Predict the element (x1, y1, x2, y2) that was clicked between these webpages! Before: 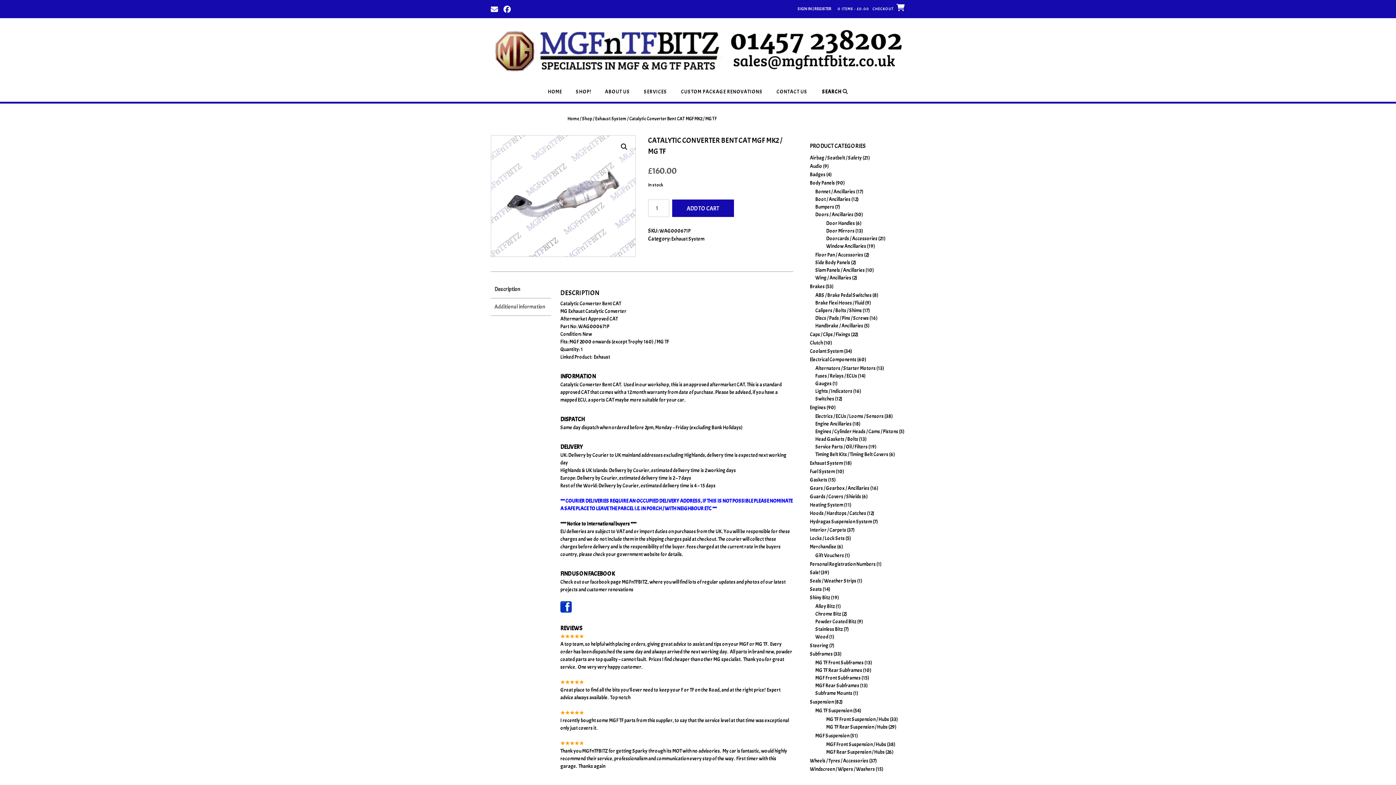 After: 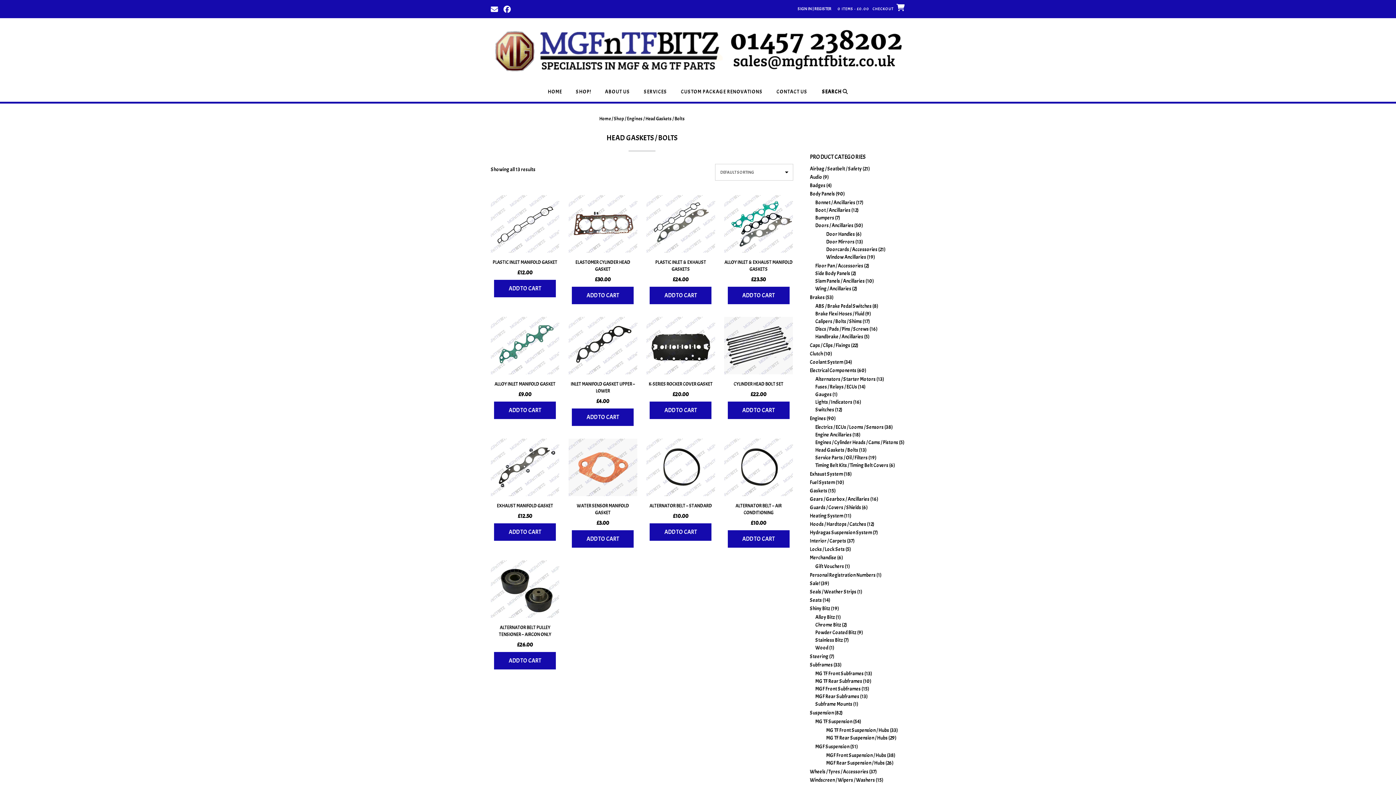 Action: bbox: (815, 436, 858, 442) label: Head Gaskets / Bolts